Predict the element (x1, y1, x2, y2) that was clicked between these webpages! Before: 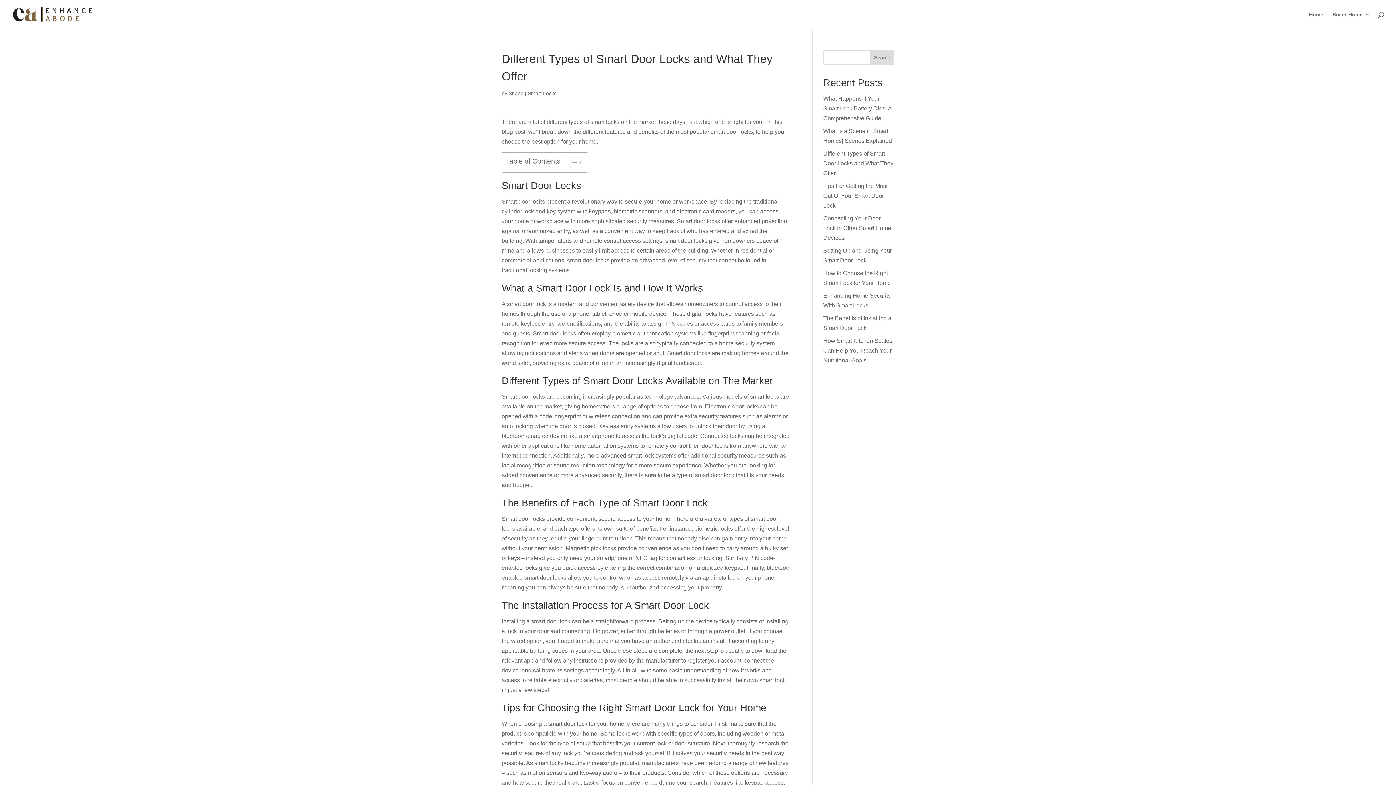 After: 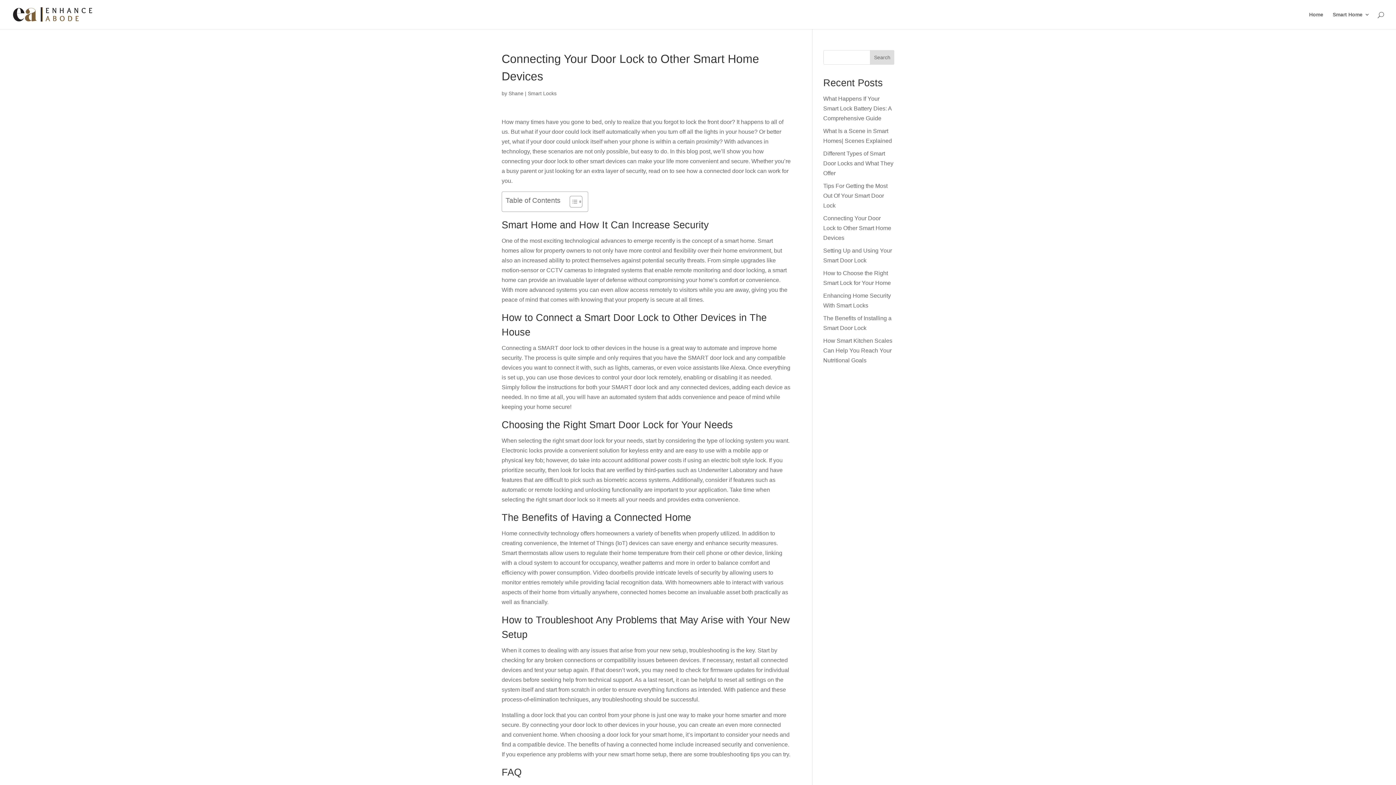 Action: bbox: (823, 215, 891, 241) label: Connecting Your Door Lock to Other Smart Home Devices